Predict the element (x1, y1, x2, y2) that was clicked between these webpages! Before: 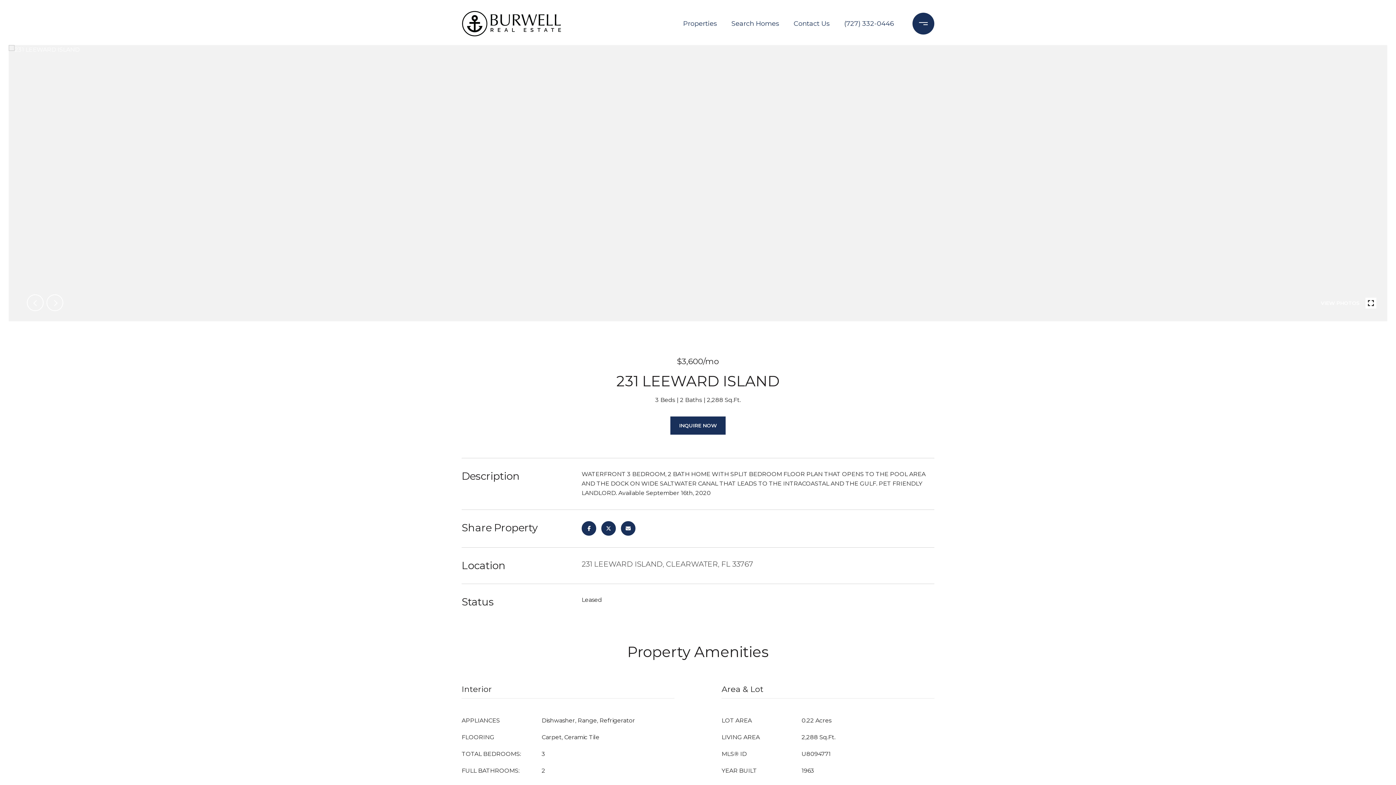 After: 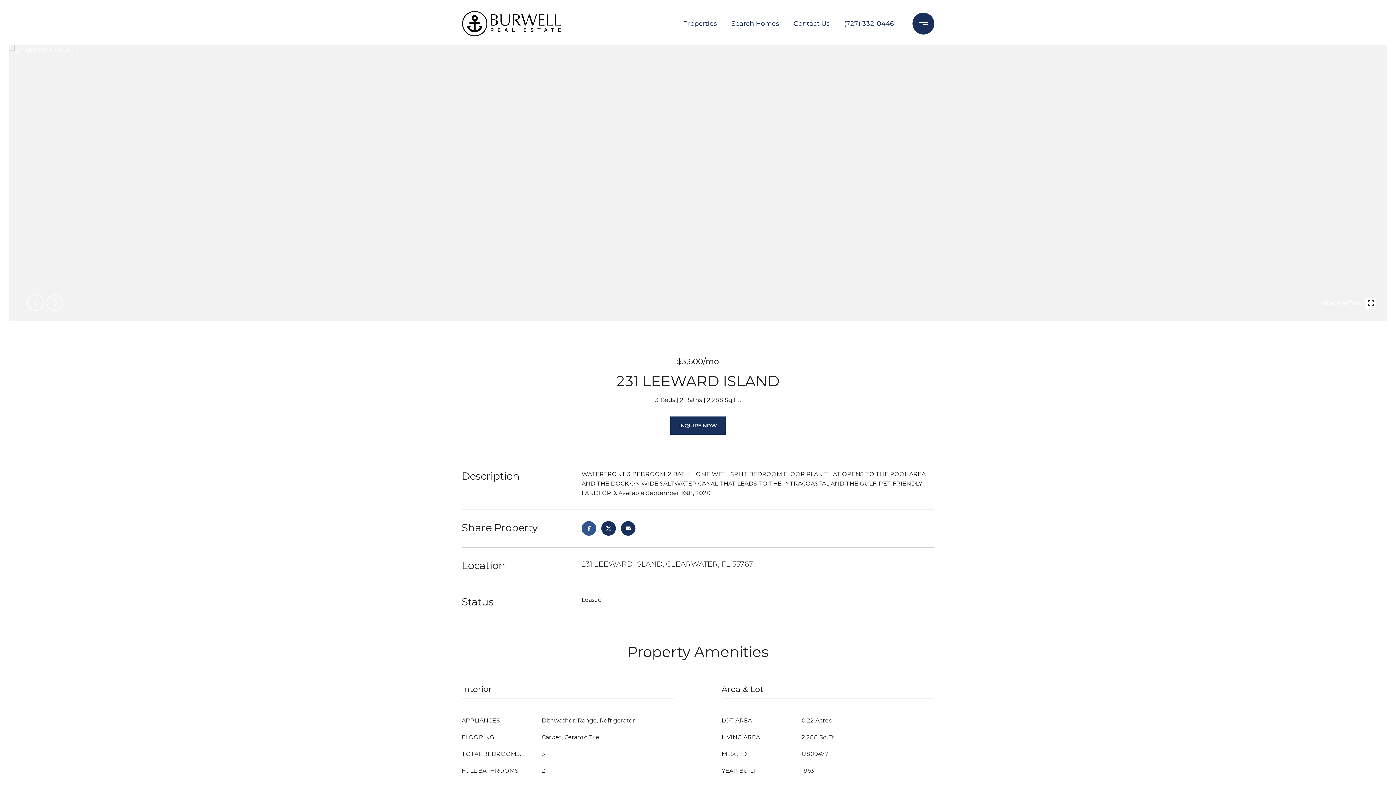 Action: bbox: (581, 521, 596, 536)